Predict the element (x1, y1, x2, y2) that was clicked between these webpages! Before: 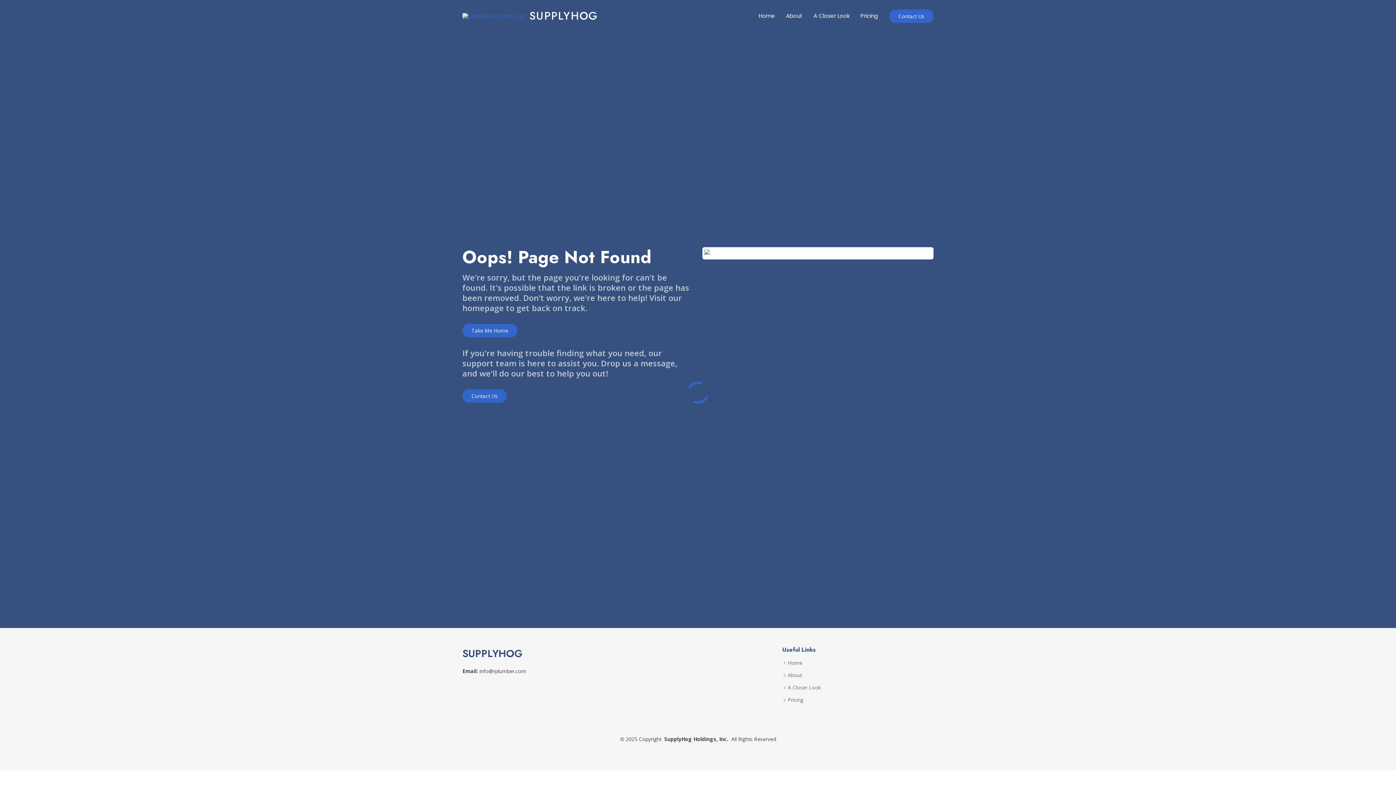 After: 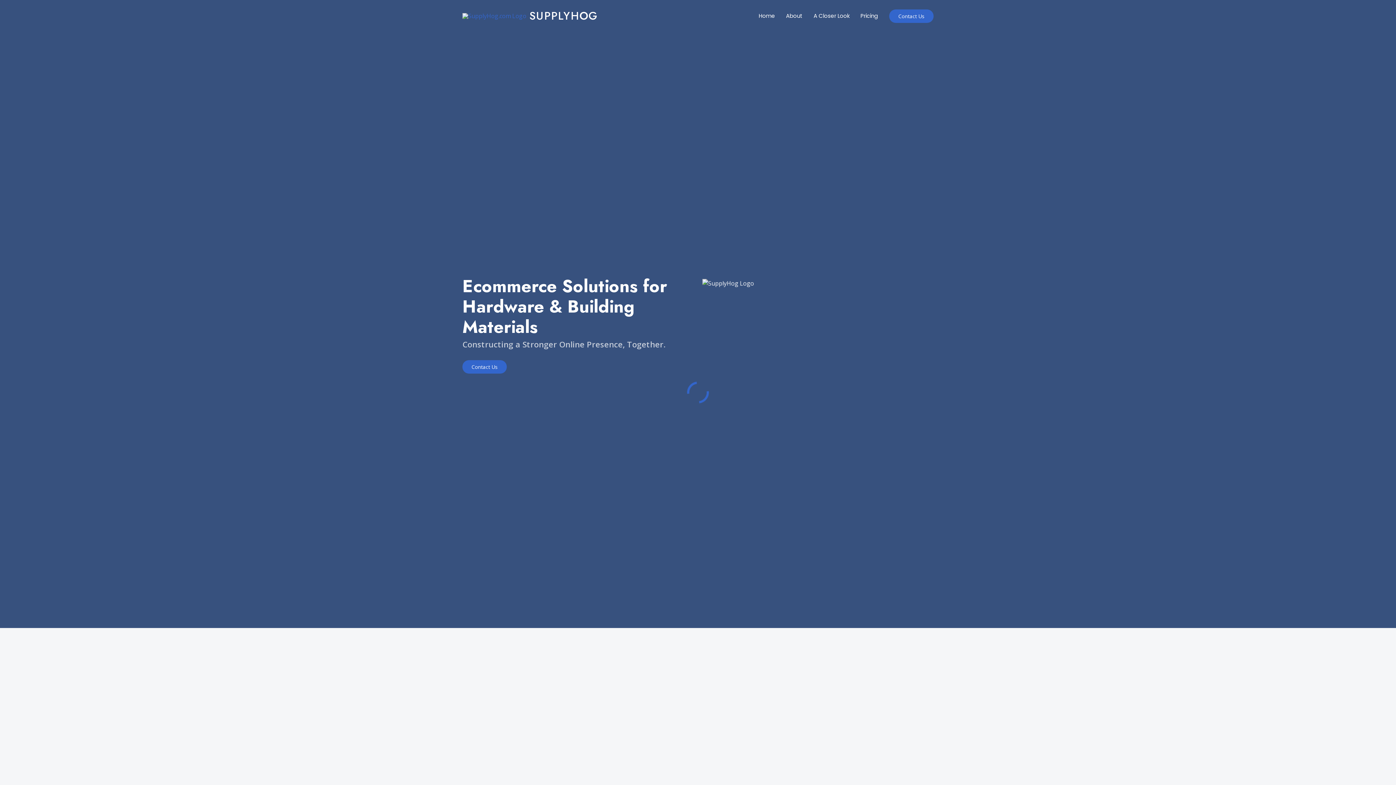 Action: bbox: (462, 9, 597, 22) label: SUPPLYHOG